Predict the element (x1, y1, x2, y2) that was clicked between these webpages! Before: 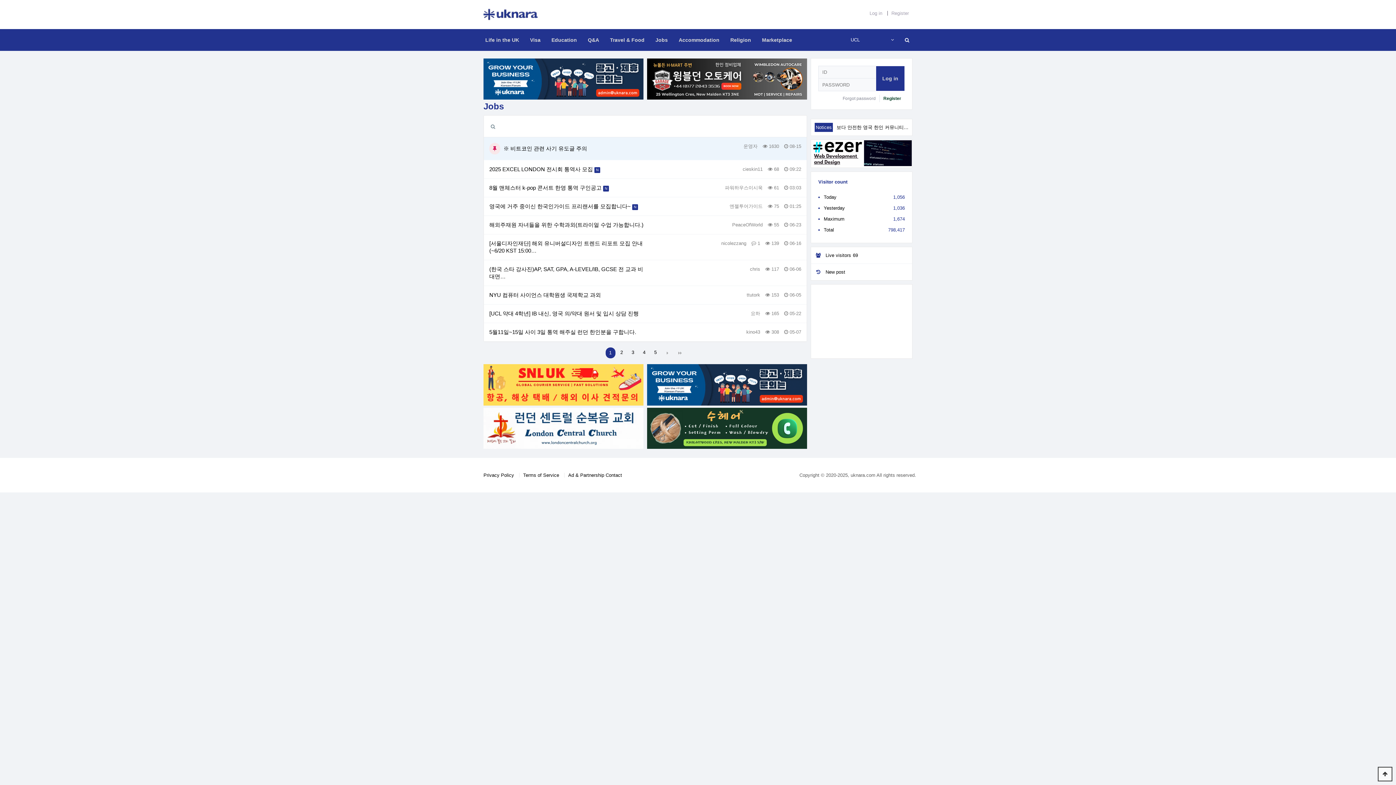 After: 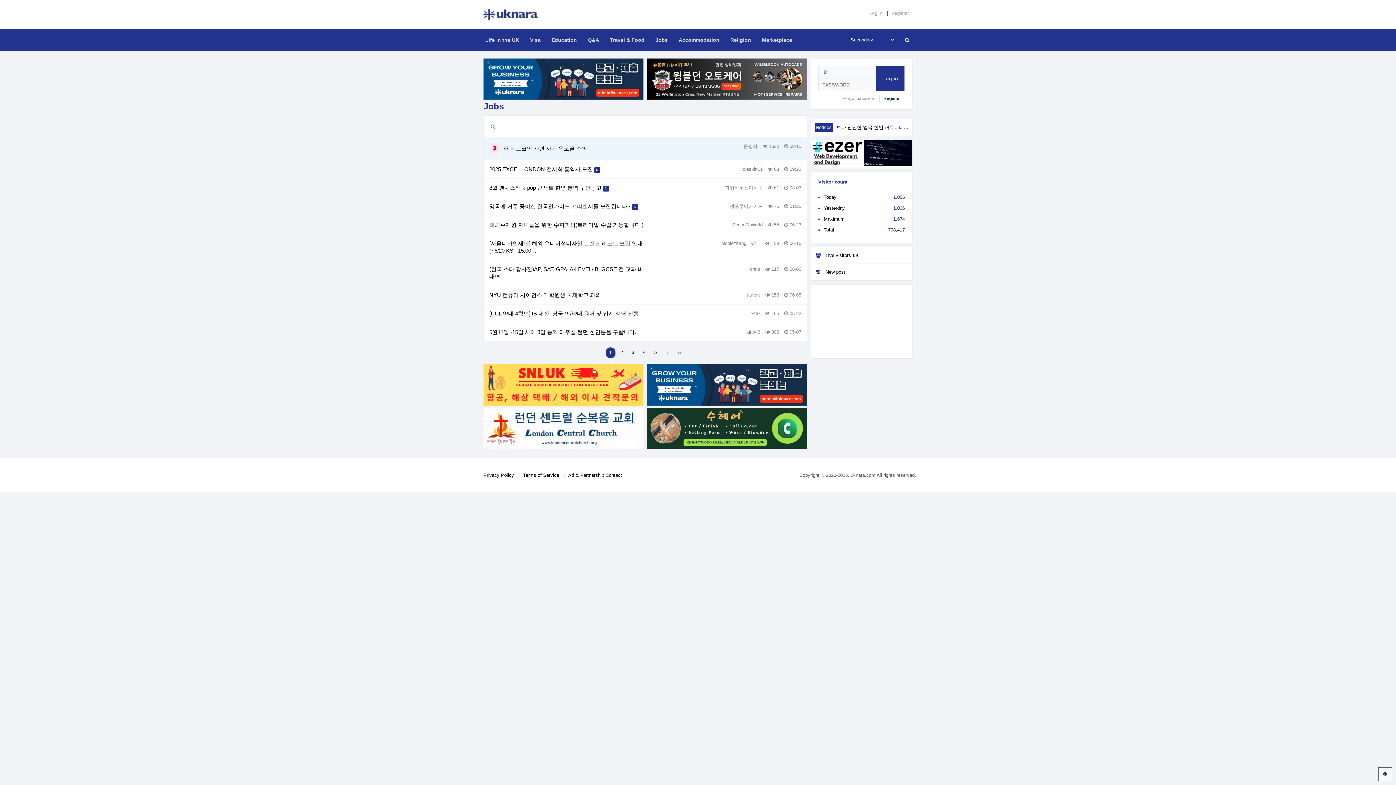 Action: bbox: (564, 473, 625, 477) label: Ad & Partnership Contact